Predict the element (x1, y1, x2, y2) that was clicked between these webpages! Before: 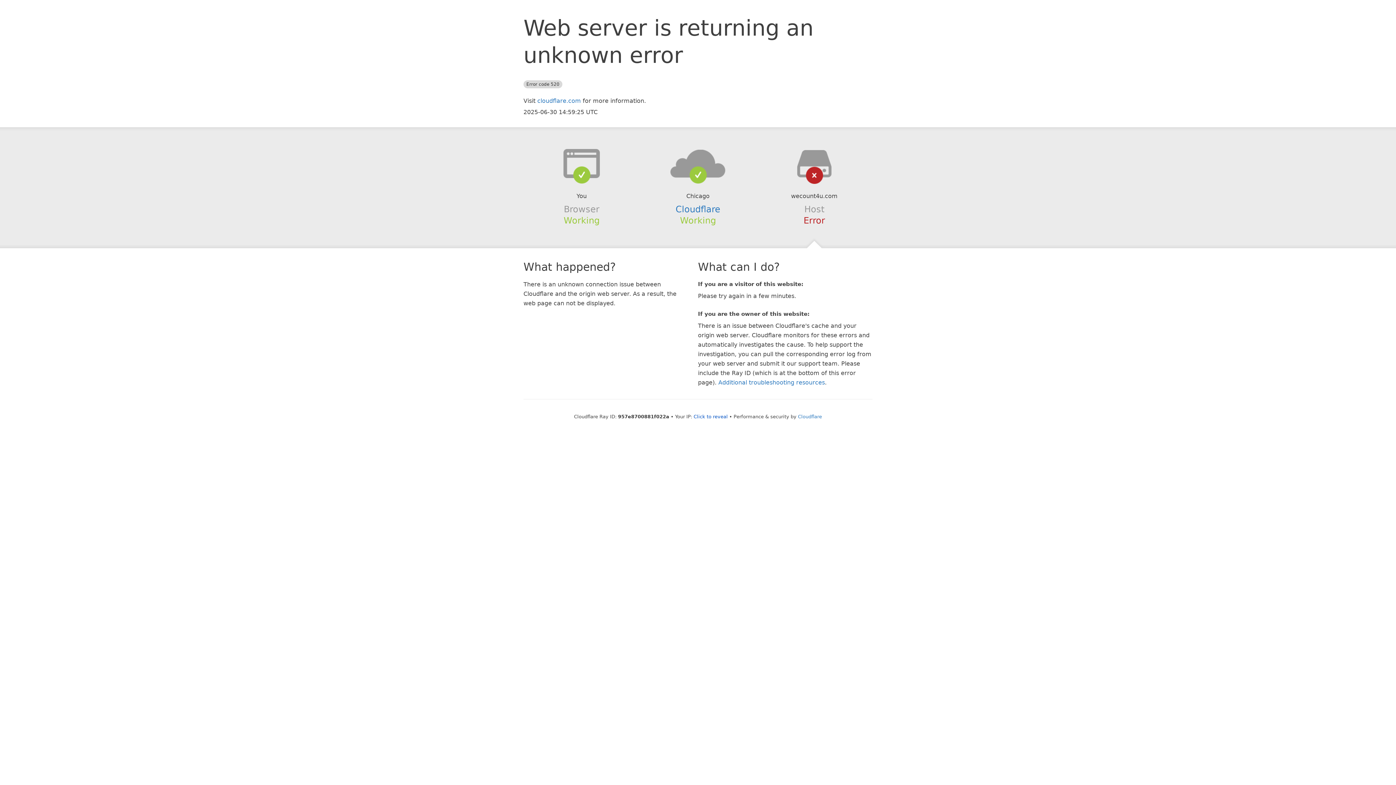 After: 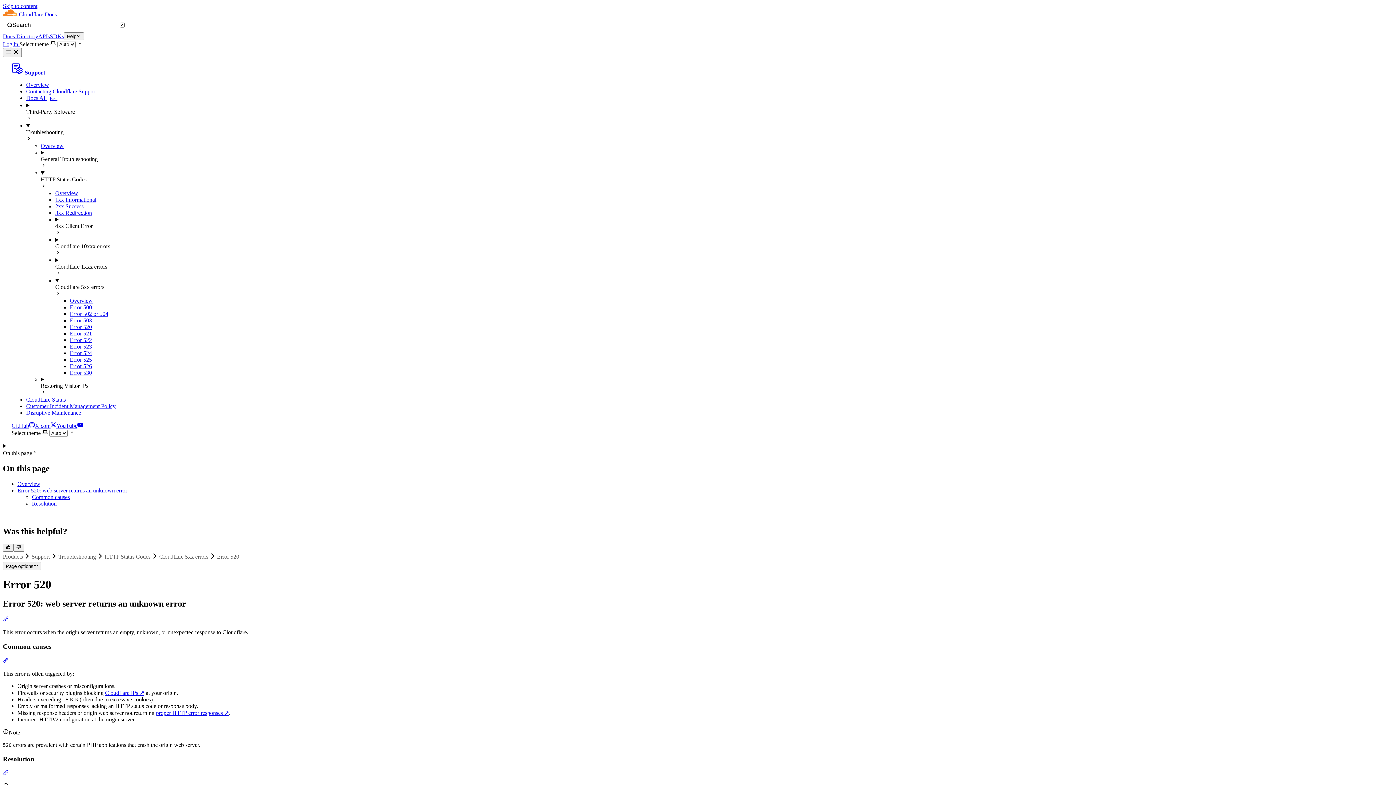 Action: label: Additional troubleshooting resources bbox: (718, 379, 825, 386)